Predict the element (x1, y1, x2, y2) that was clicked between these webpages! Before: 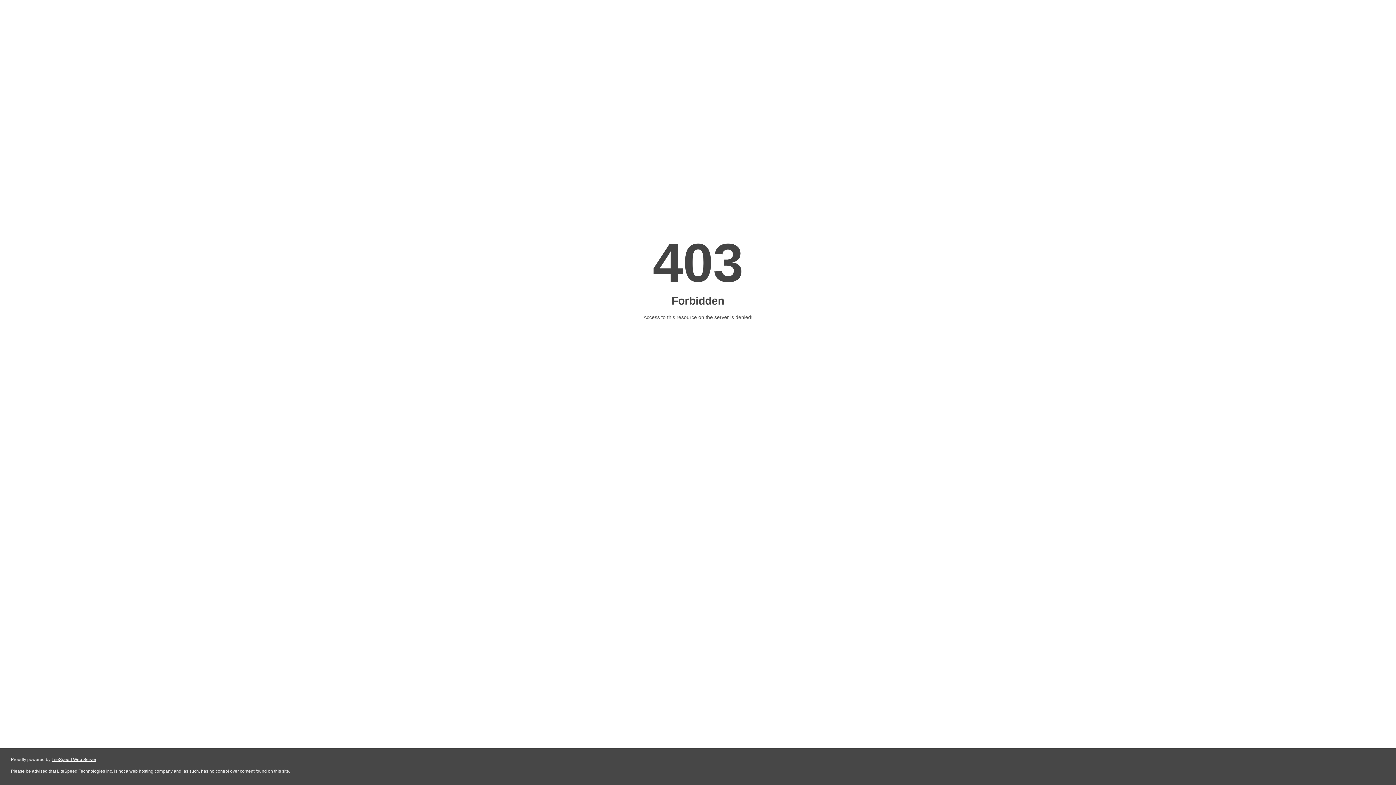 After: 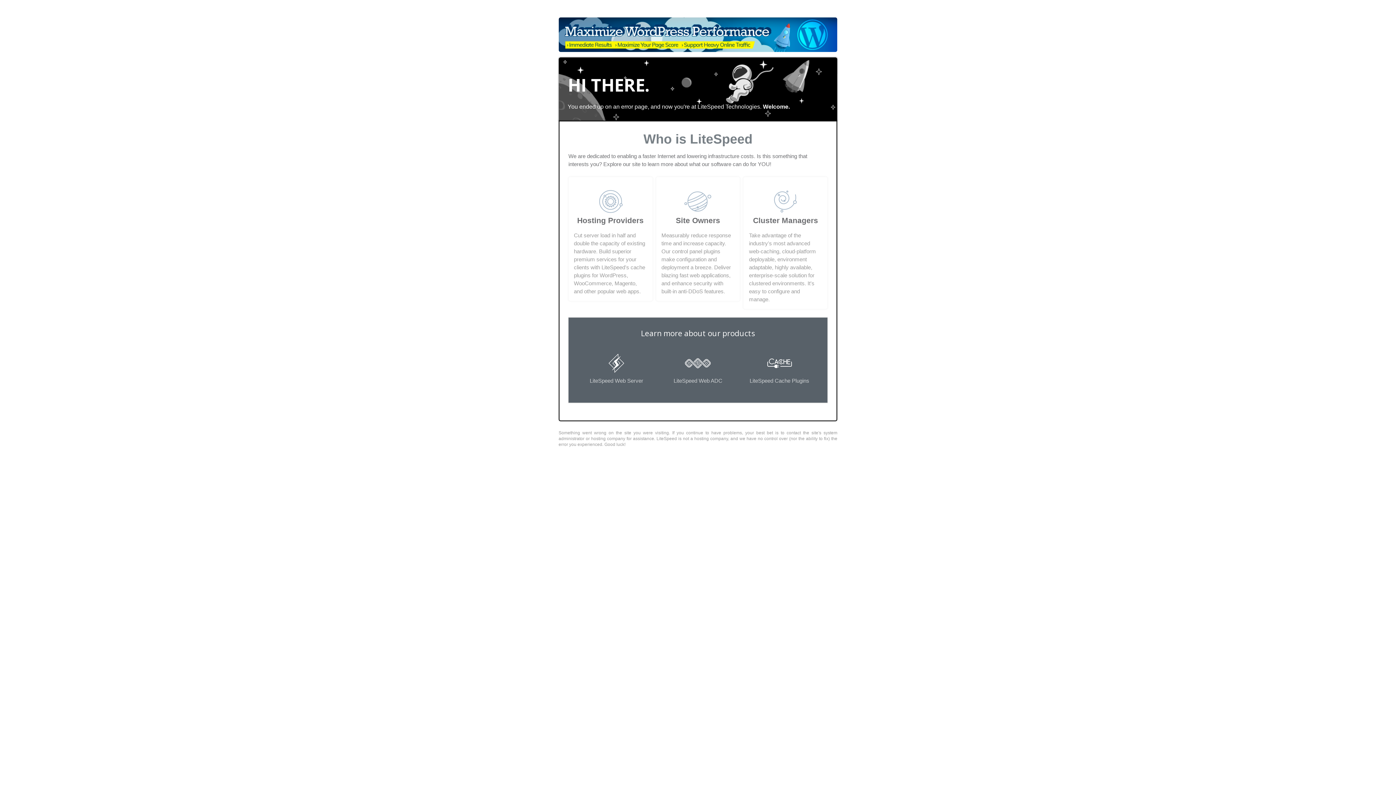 Action: bbox: (51, 757, 96, 762) label: LiteSpeed Web Server